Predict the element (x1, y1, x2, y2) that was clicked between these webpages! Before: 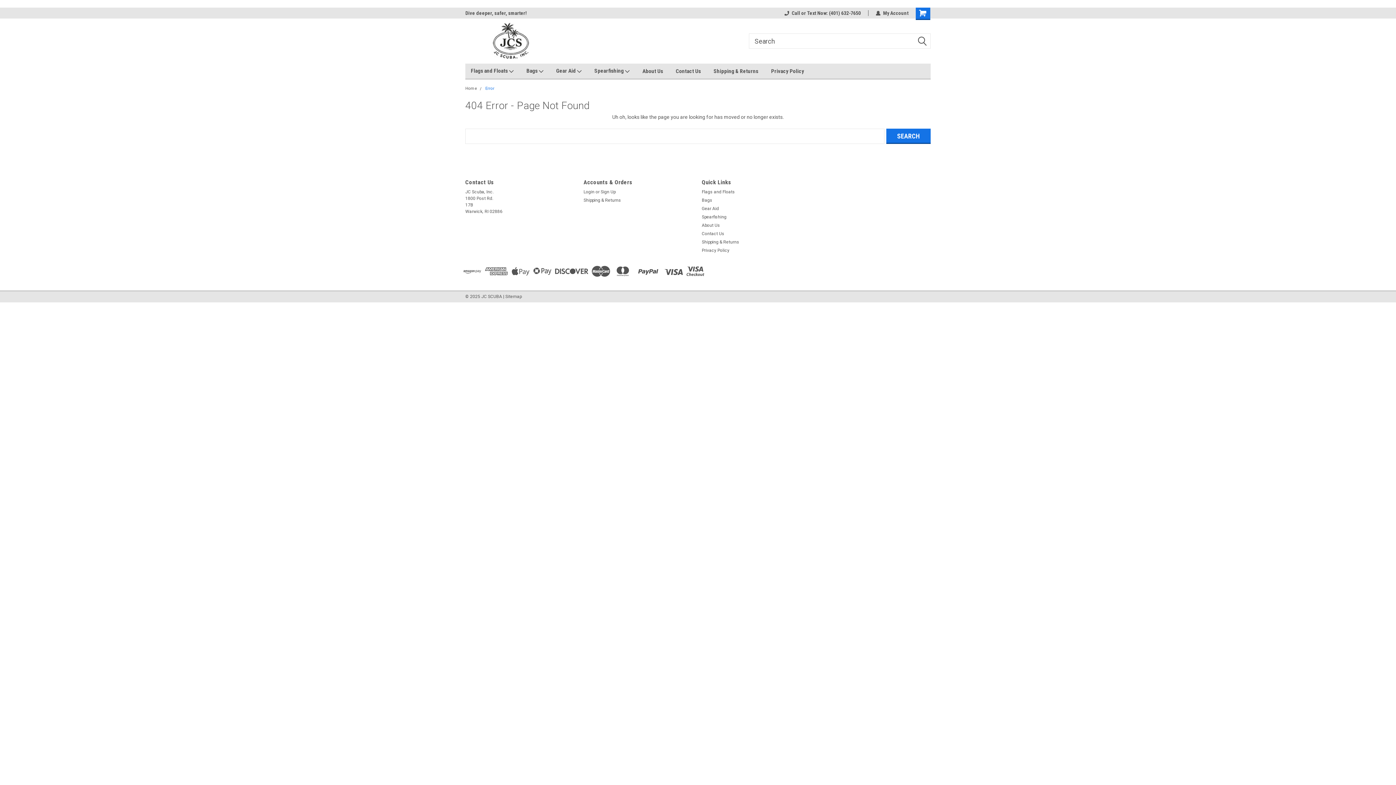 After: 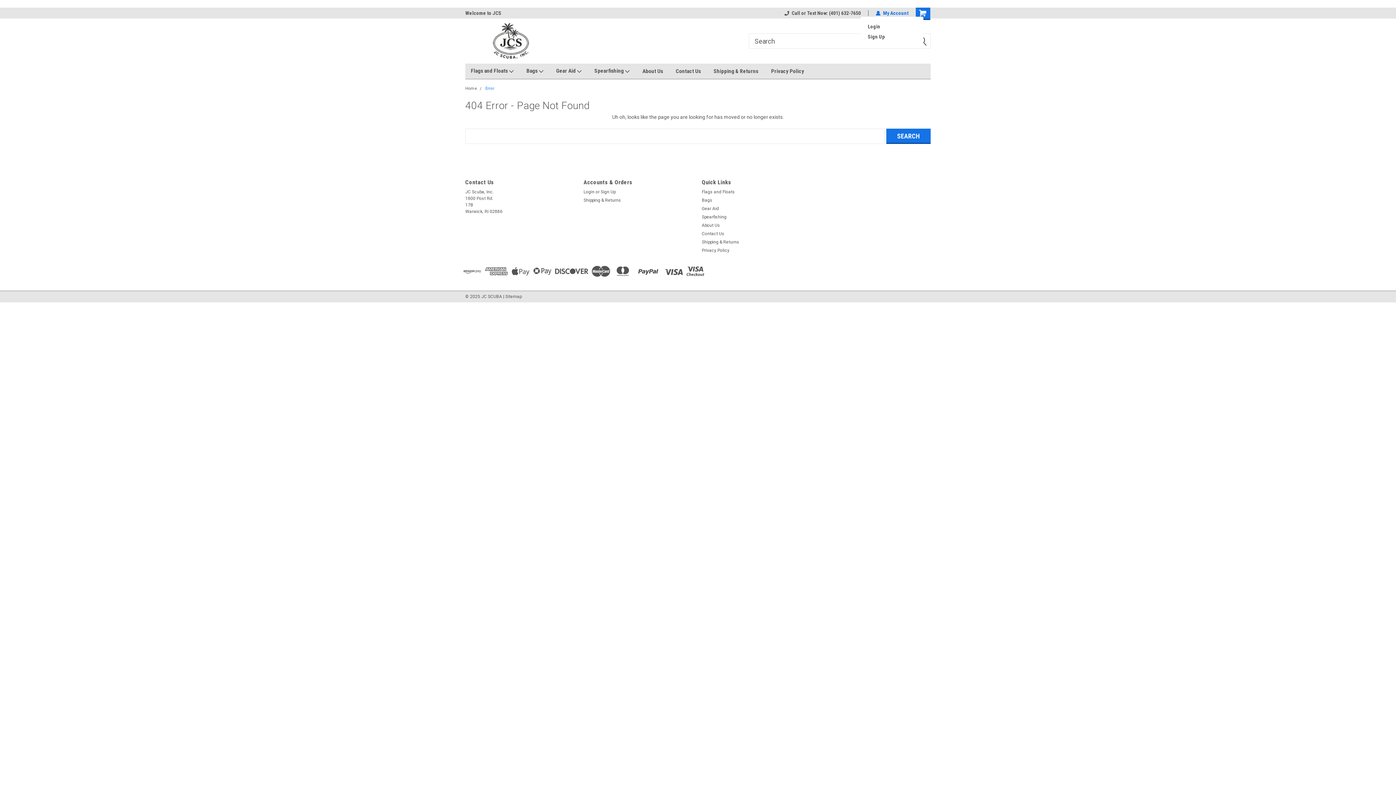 Action: bbox: (876, 10, 908, 16) label: My Account